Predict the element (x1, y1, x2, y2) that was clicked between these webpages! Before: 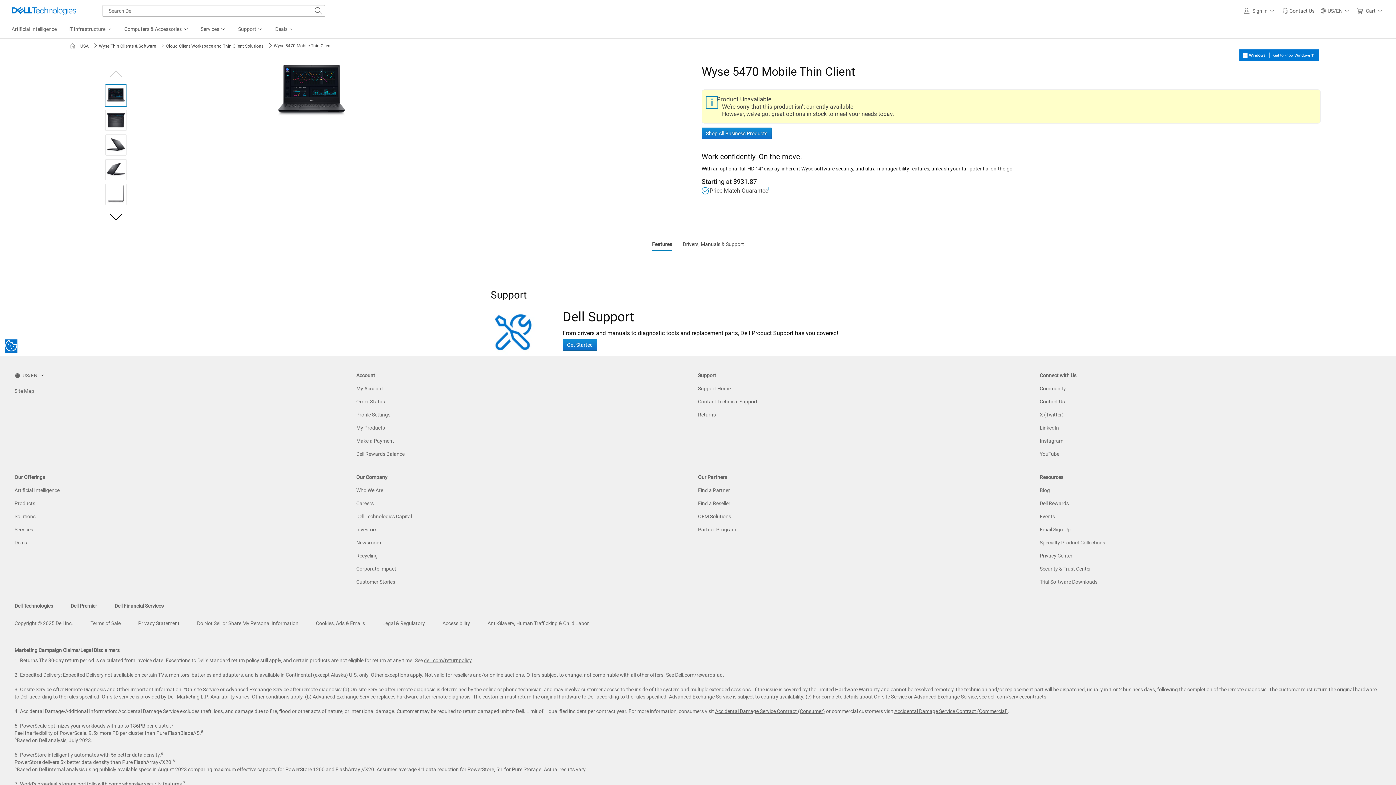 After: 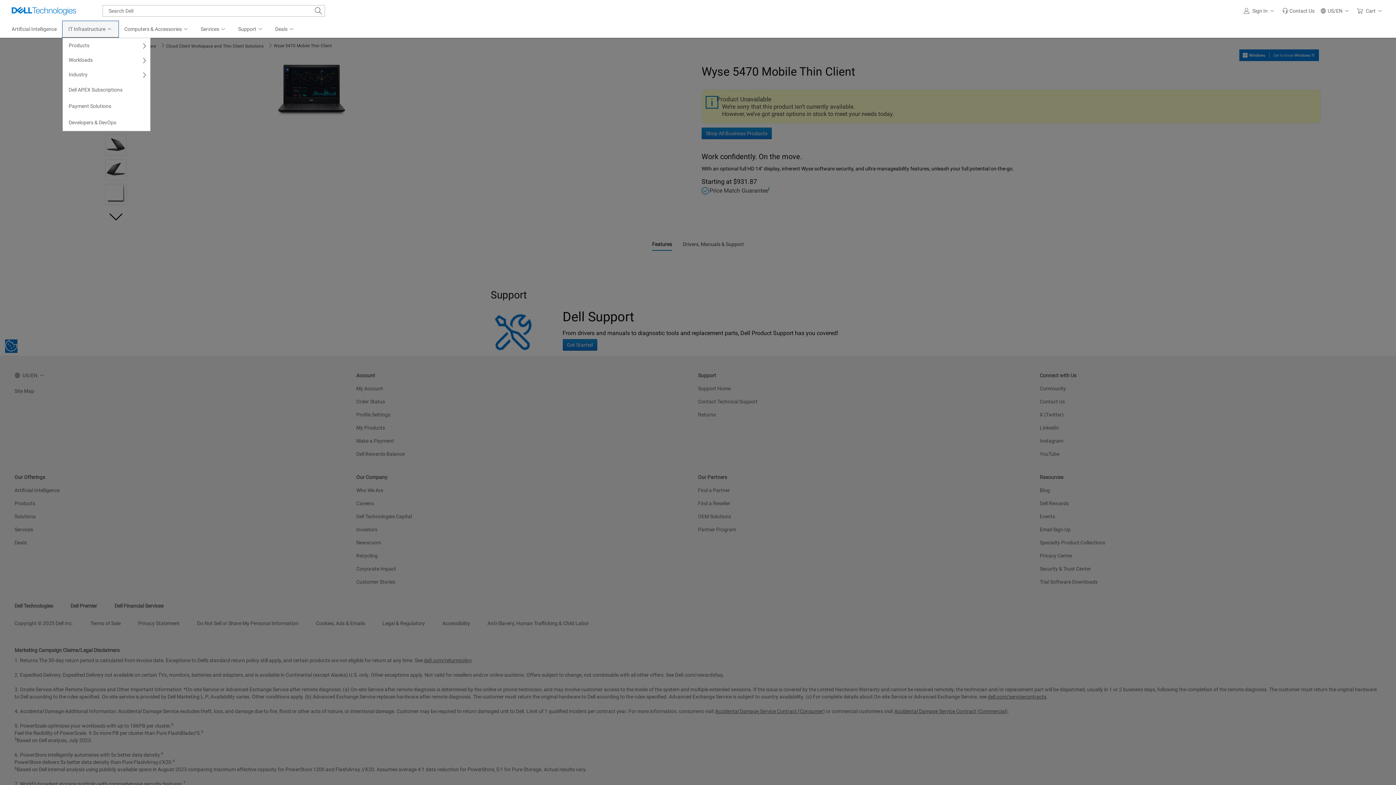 Action: bbox: (62, 21, 118, 37) label: IT Infrastructure